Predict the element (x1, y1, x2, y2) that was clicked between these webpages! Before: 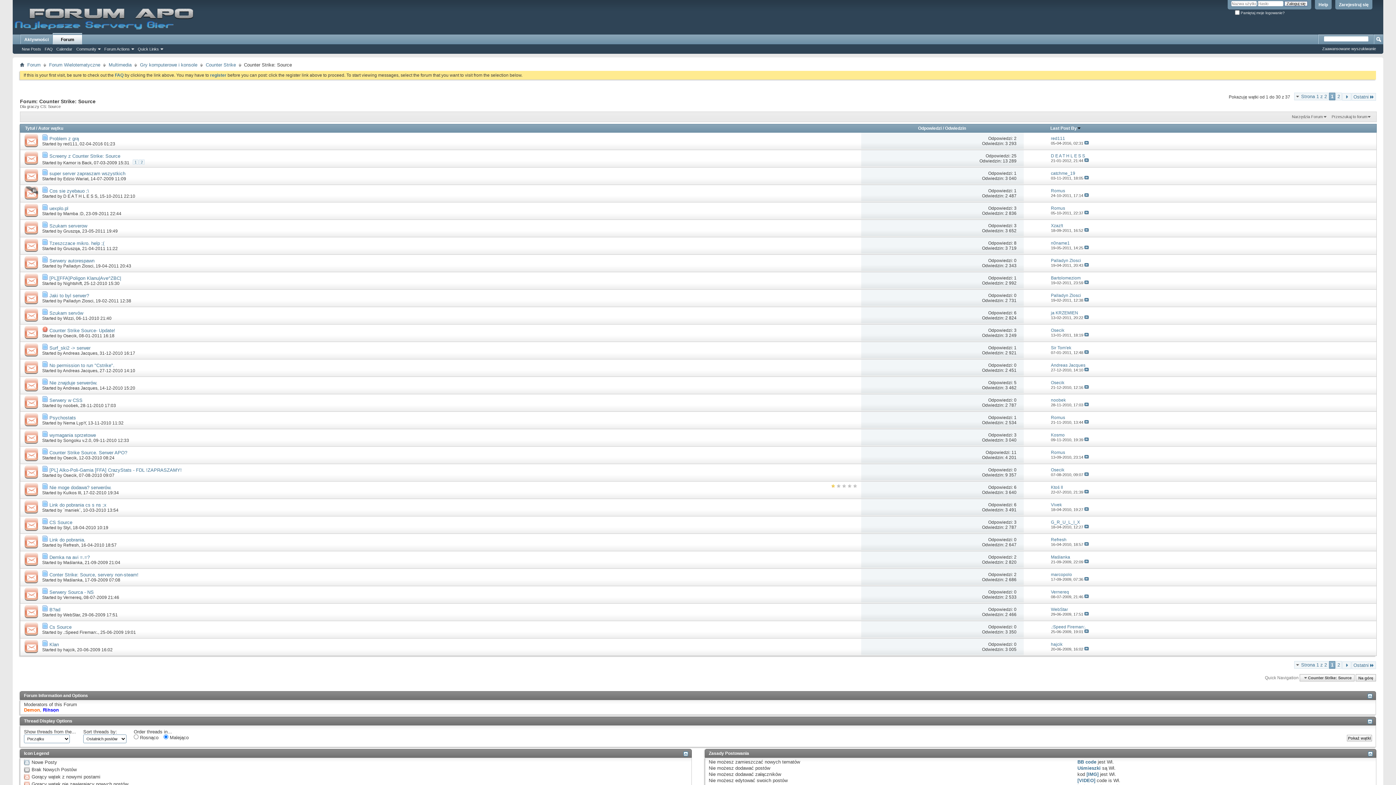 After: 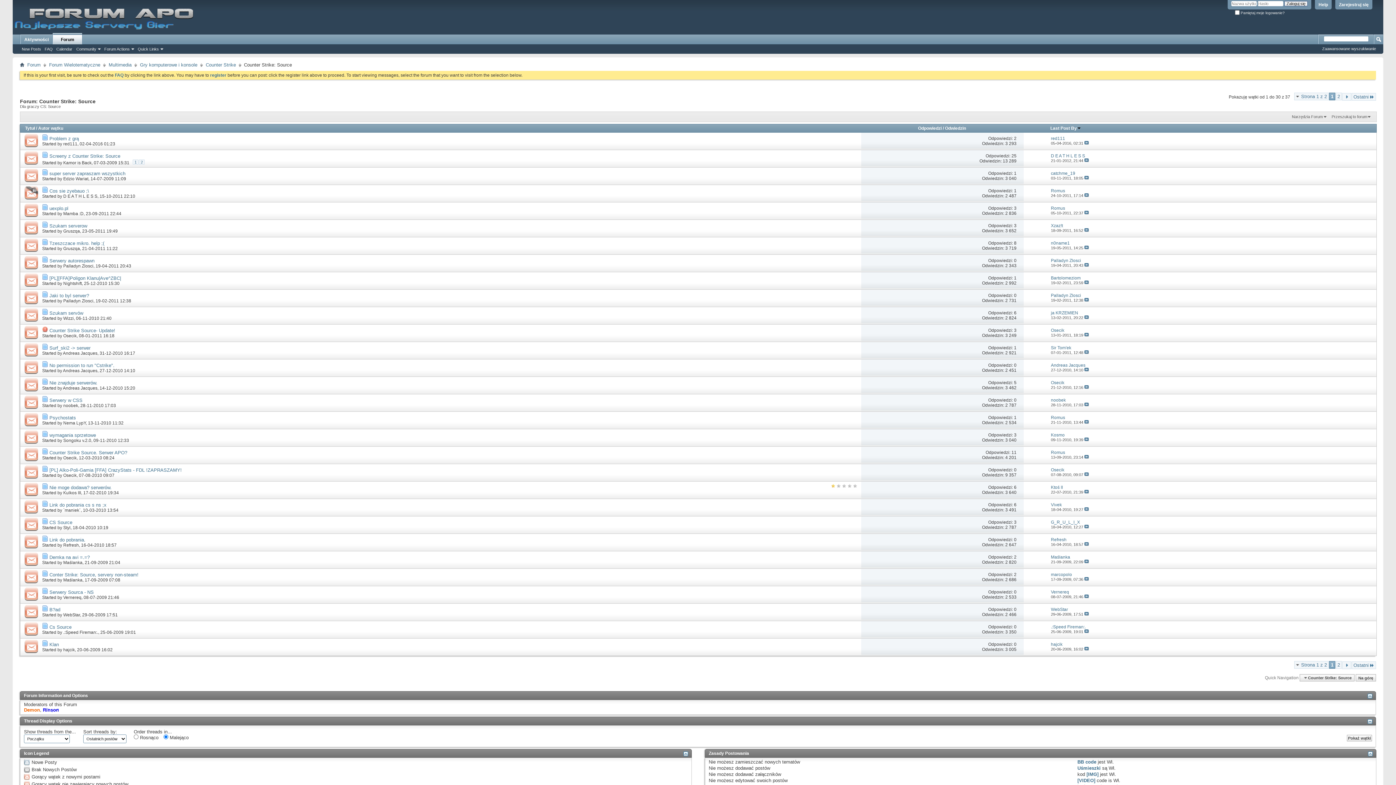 Action: bbox: (20, 621, 42, 638)